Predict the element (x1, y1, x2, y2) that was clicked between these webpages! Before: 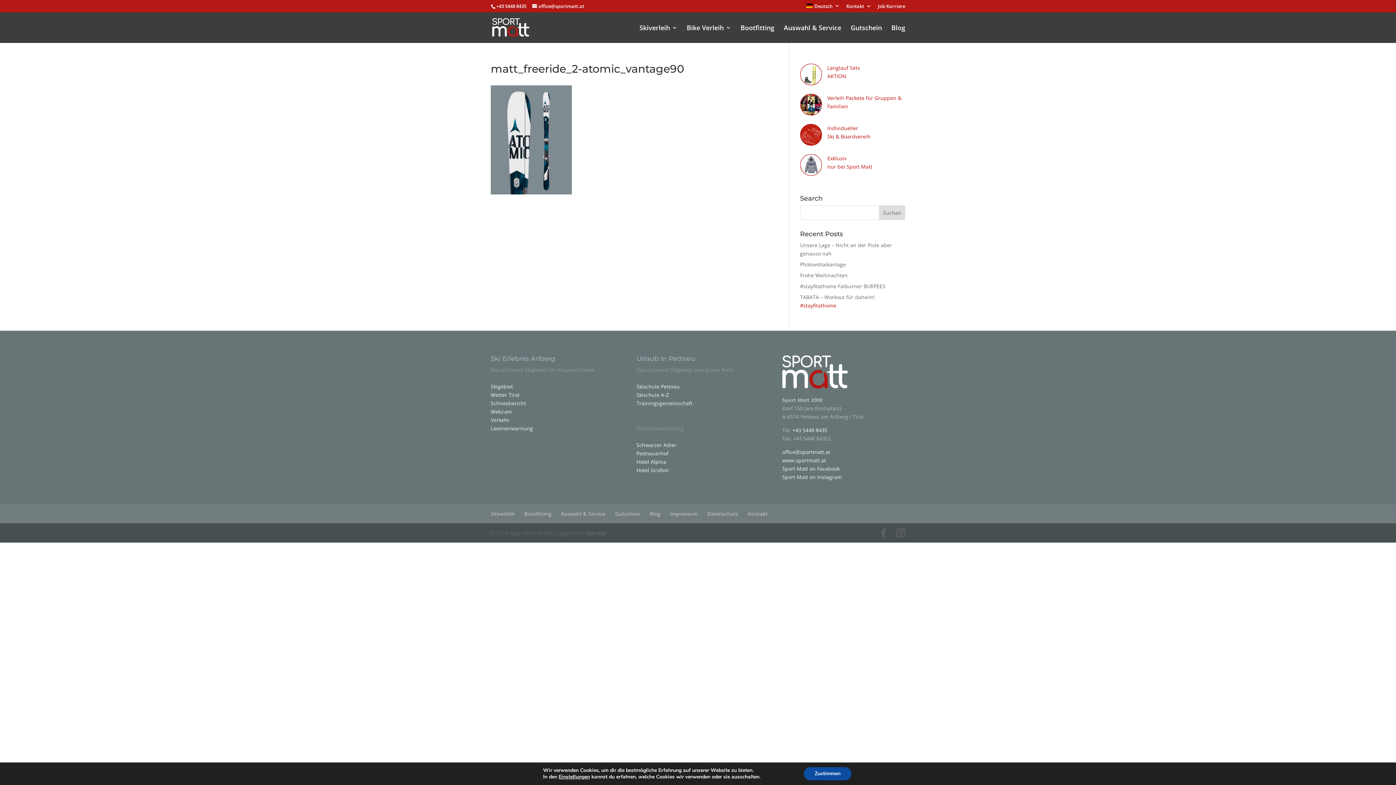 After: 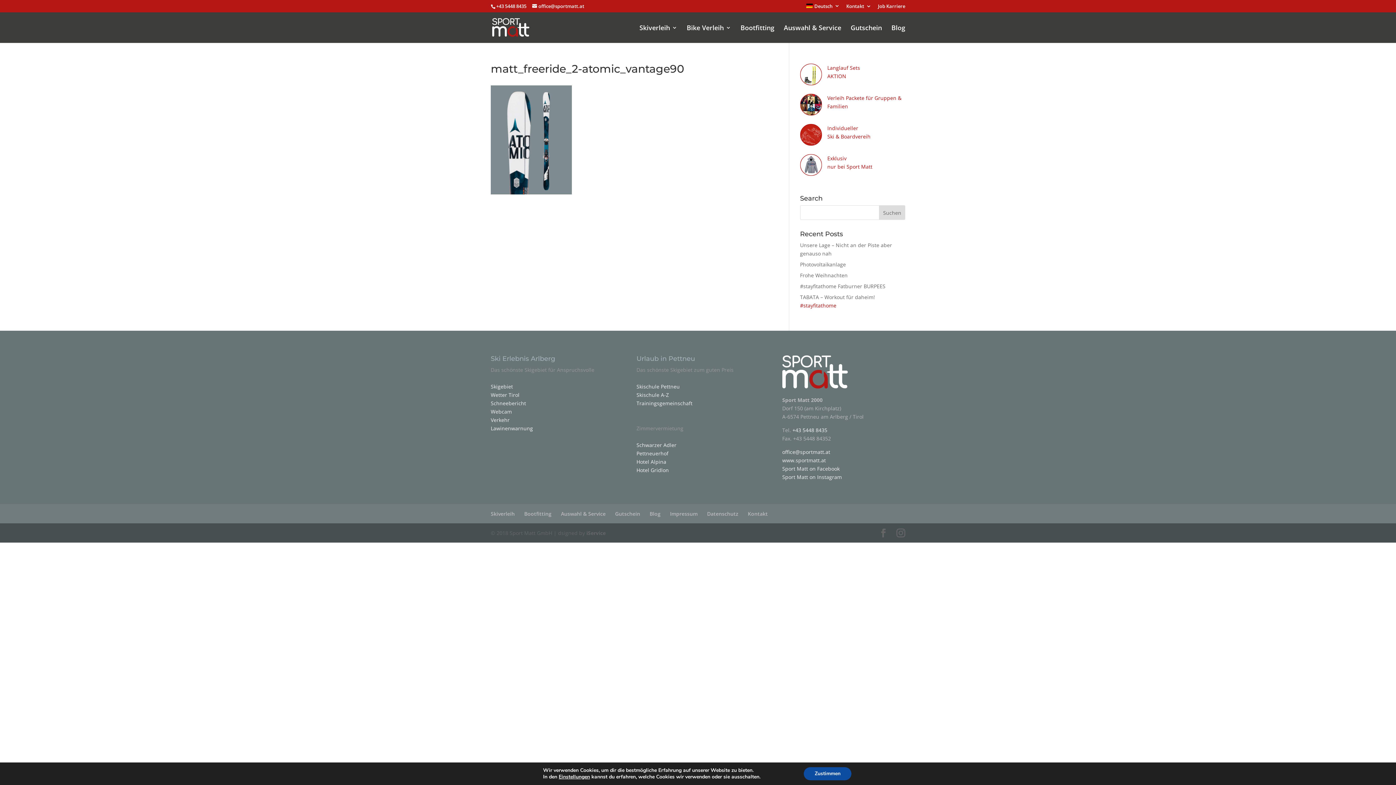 Action: label: Skischule A-Z bbox: (636, 391, 669, 398)